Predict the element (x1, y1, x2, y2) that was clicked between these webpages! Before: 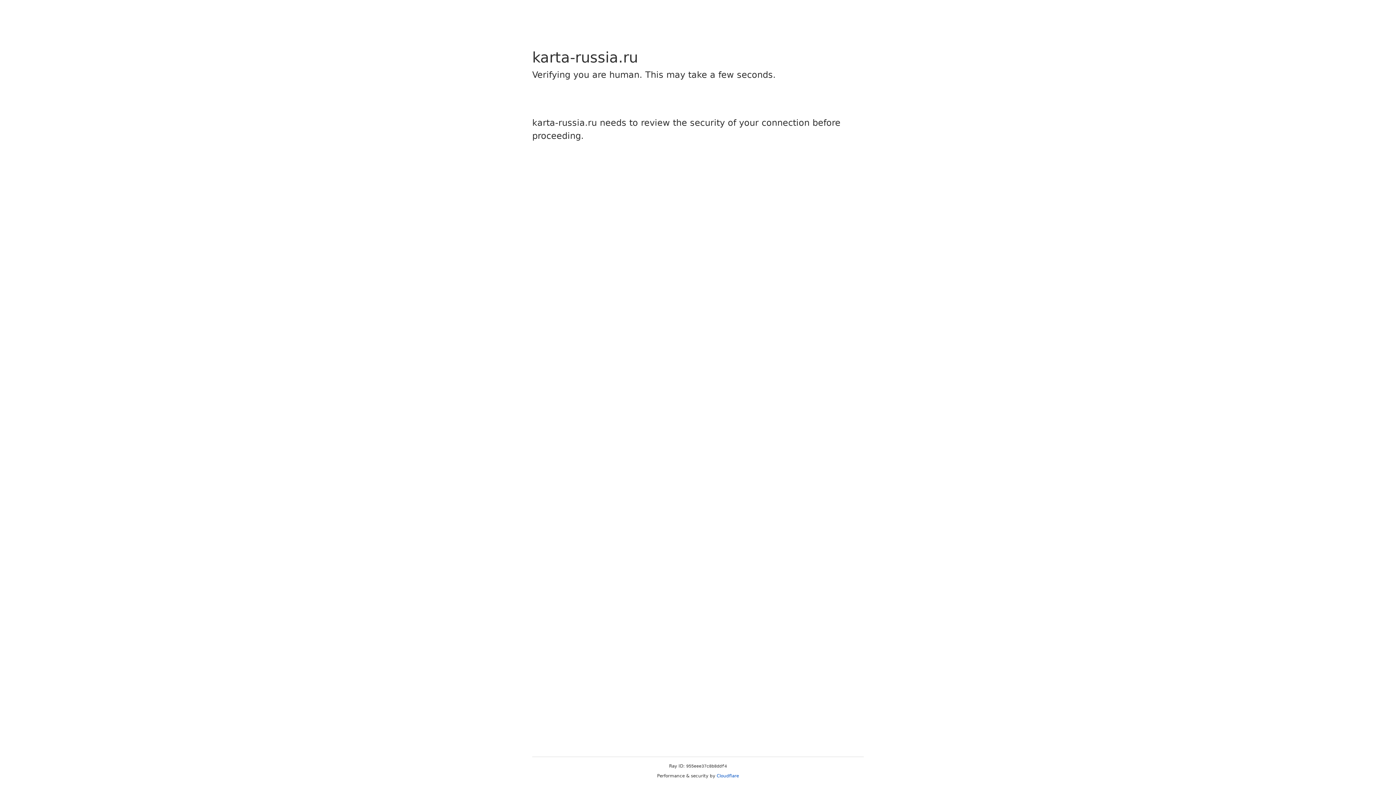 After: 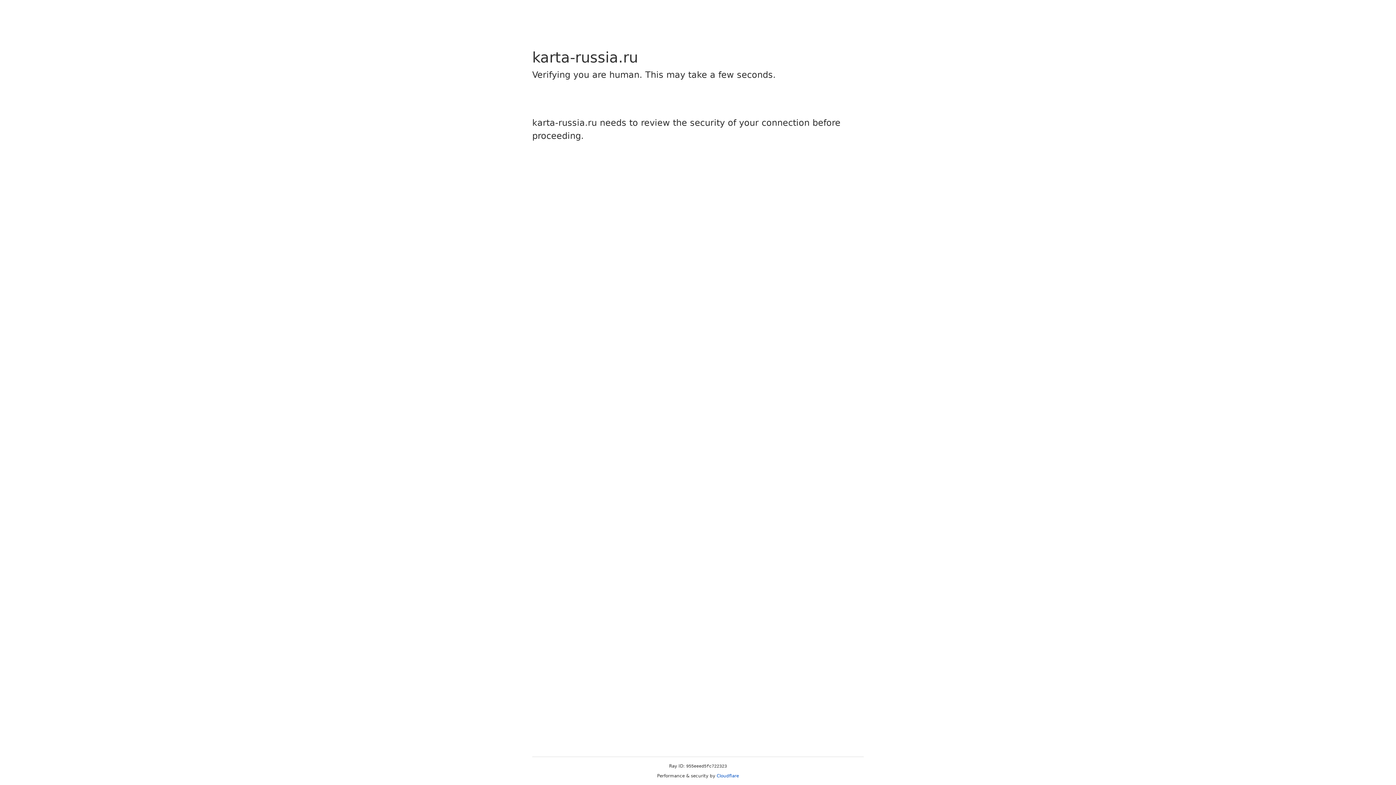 Action: bbox: (716, 773, 739, 778) label: Cloudflare